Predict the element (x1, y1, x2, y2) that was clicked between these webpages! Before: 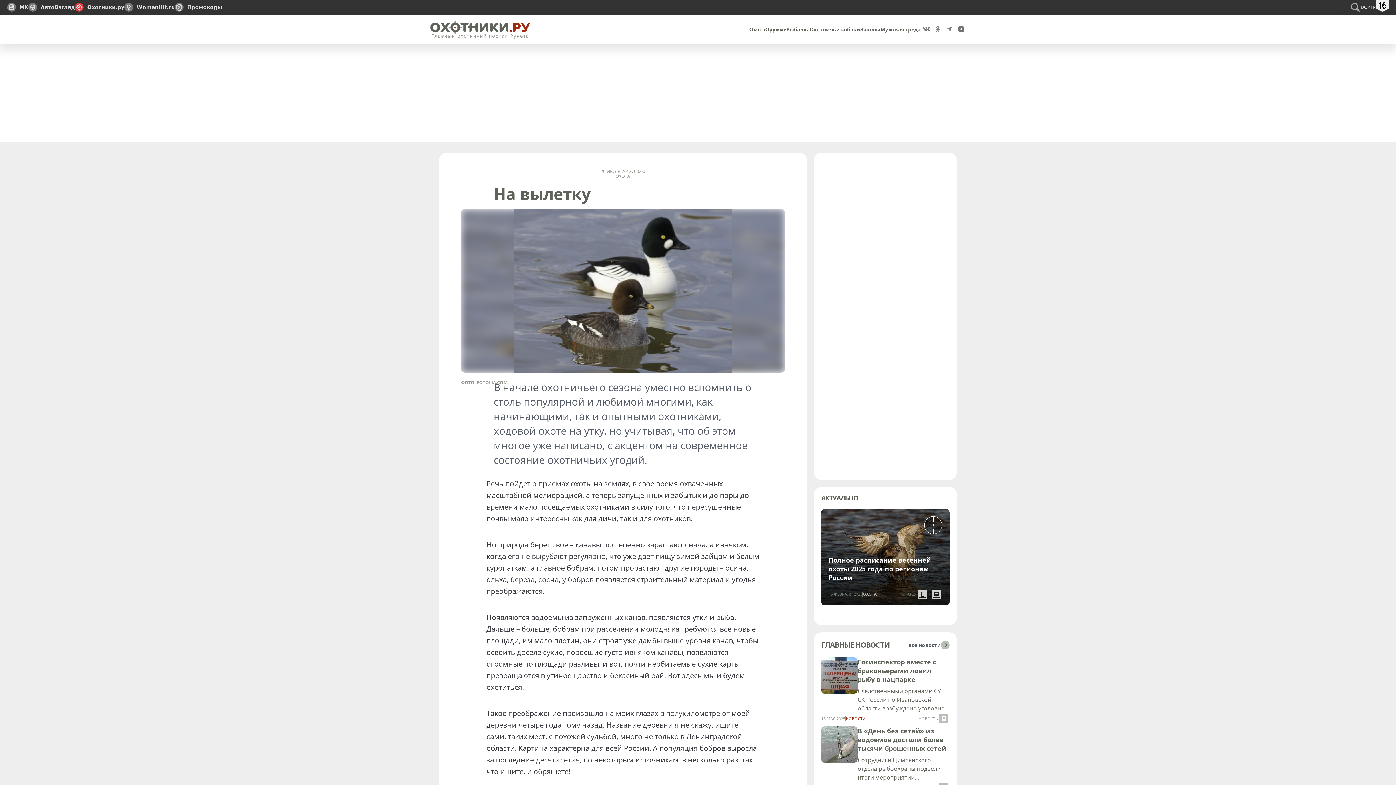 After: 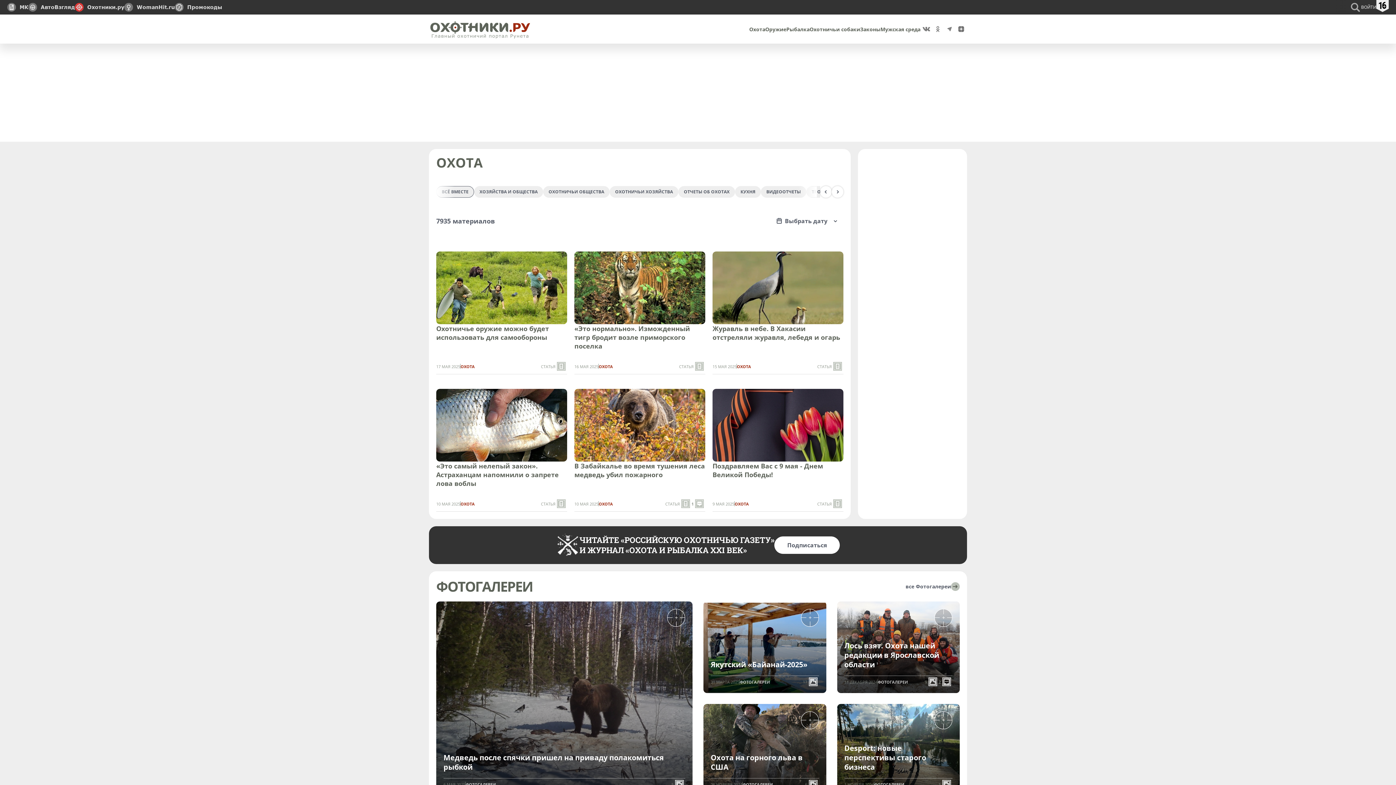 Action: label: Охота bbox: (749, 25, 765, 33)